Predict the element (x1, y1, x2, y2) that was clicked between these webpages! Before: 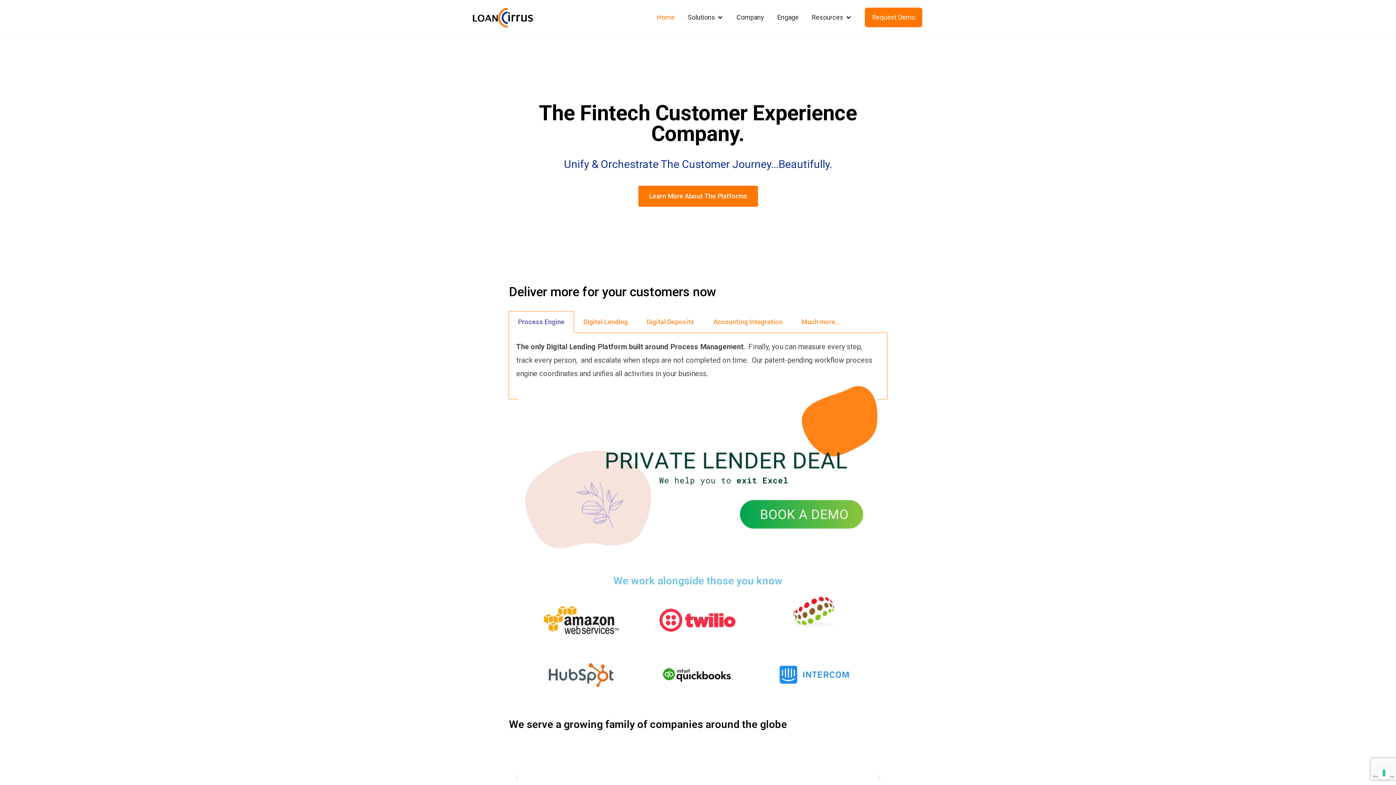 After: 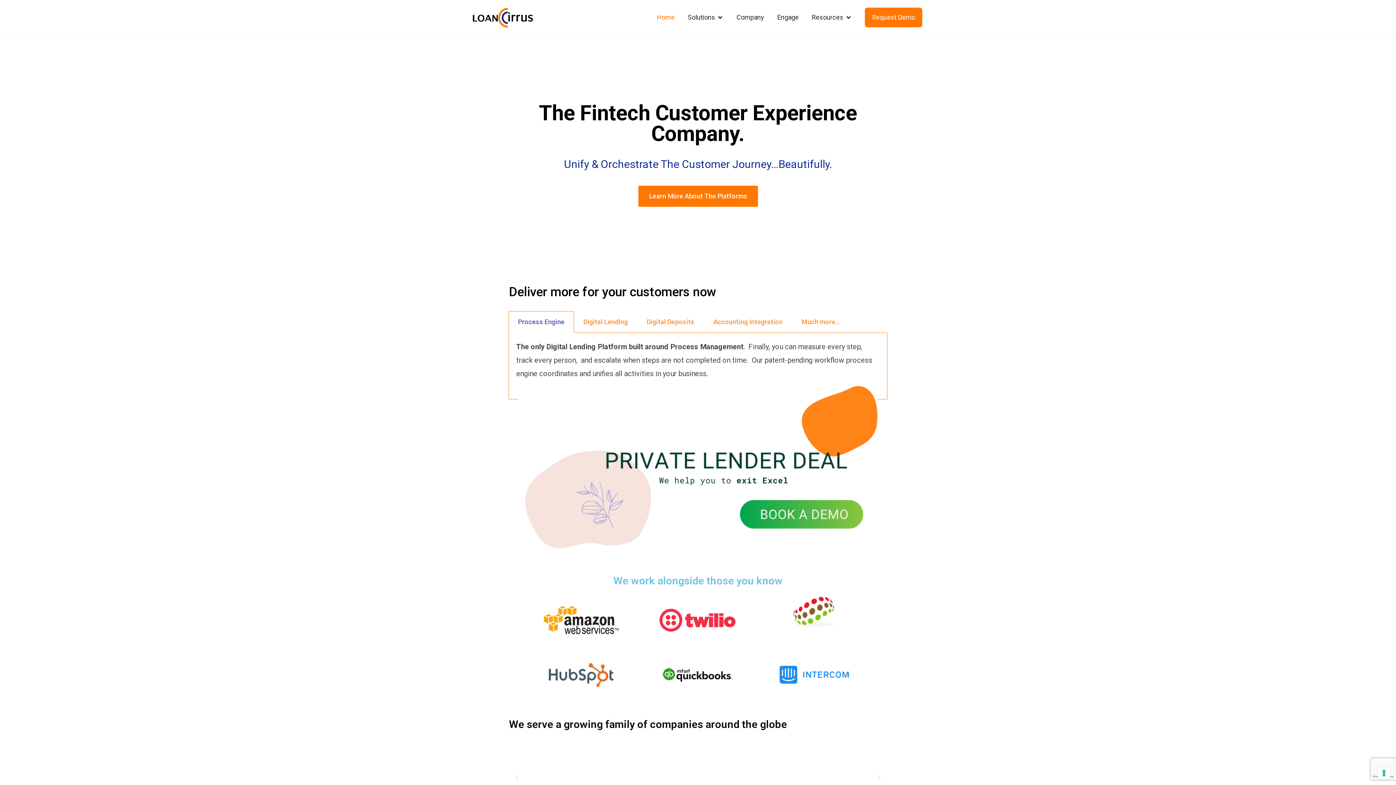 Action: label: Home bbox: (657, 12, 674, 22)